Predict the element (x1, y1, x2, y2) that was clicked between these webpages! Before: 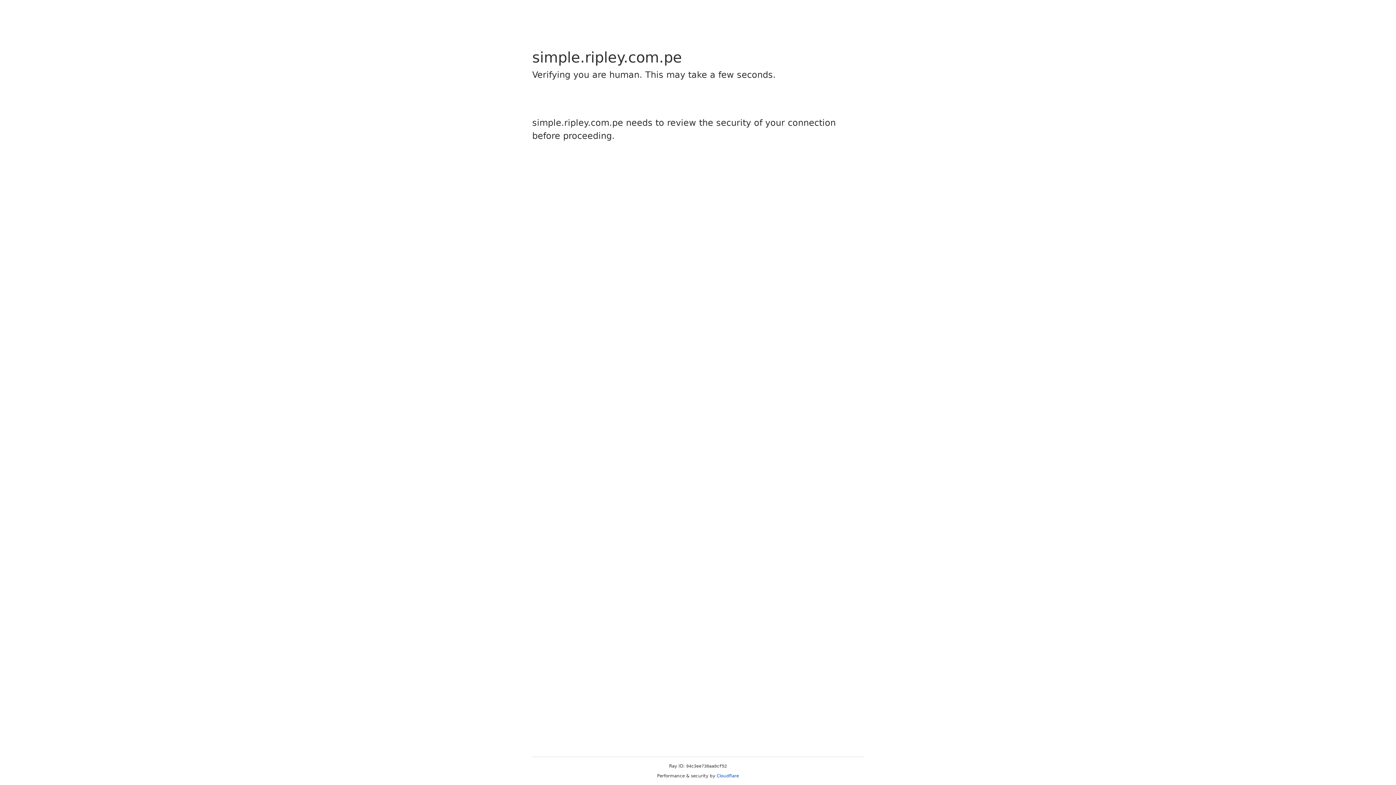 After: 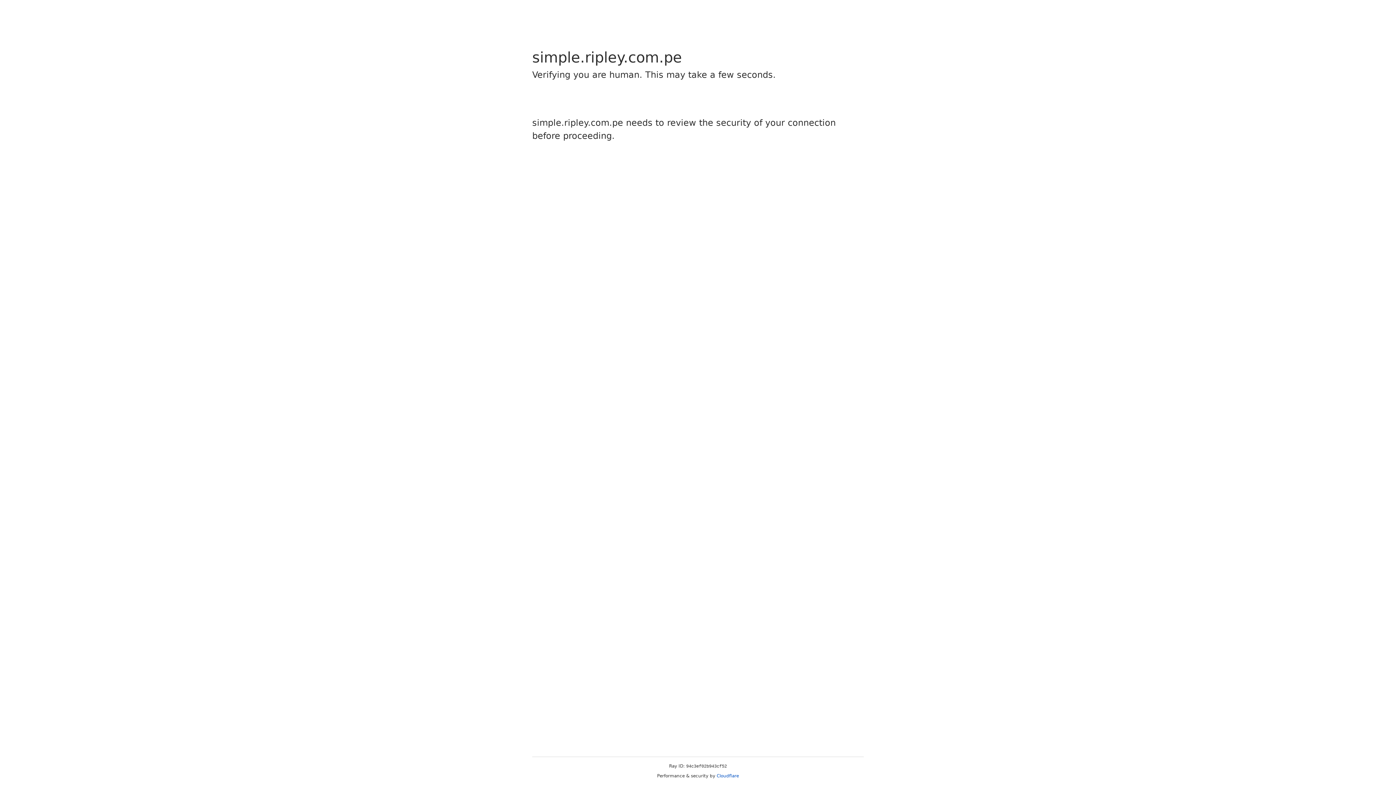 Action: label: Cloudflare bbox: (716, 773, 739, 778)